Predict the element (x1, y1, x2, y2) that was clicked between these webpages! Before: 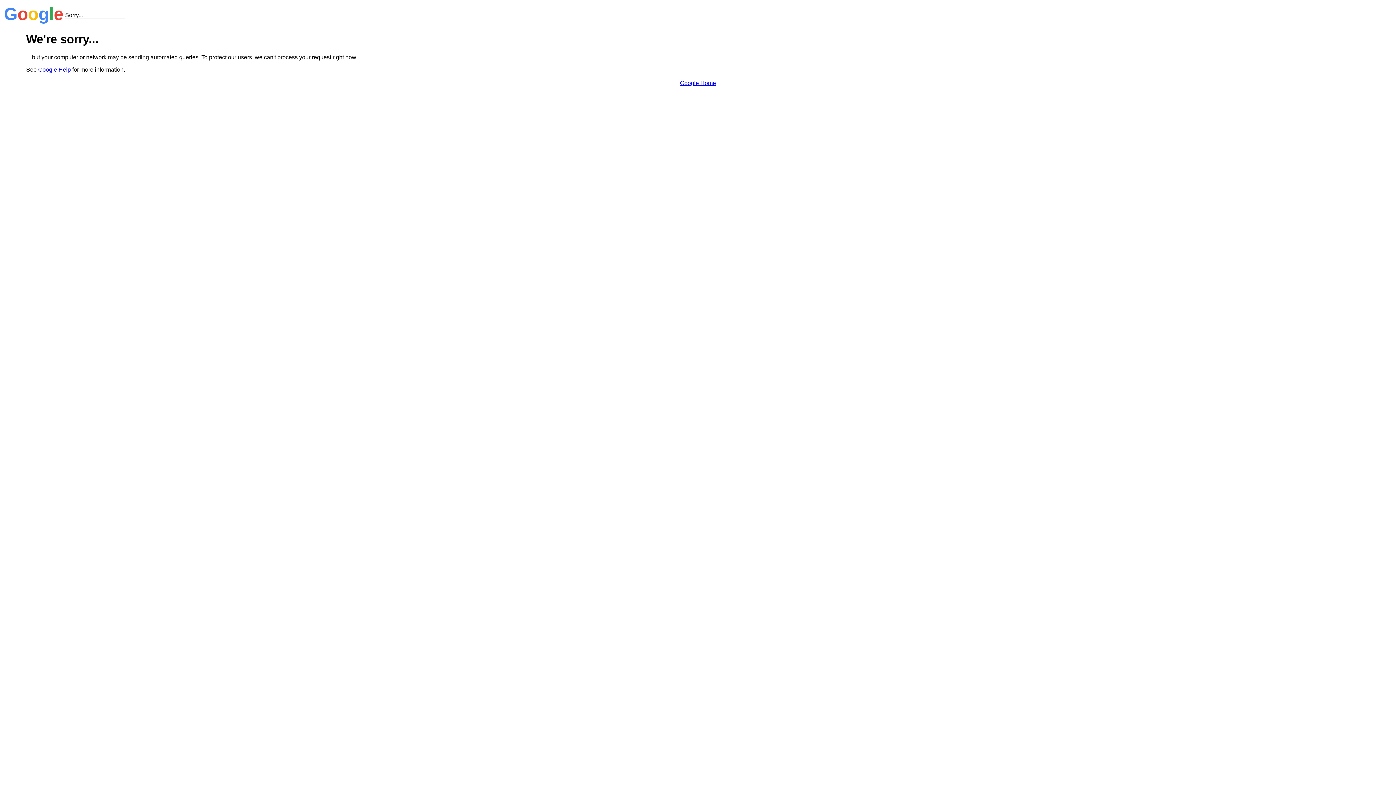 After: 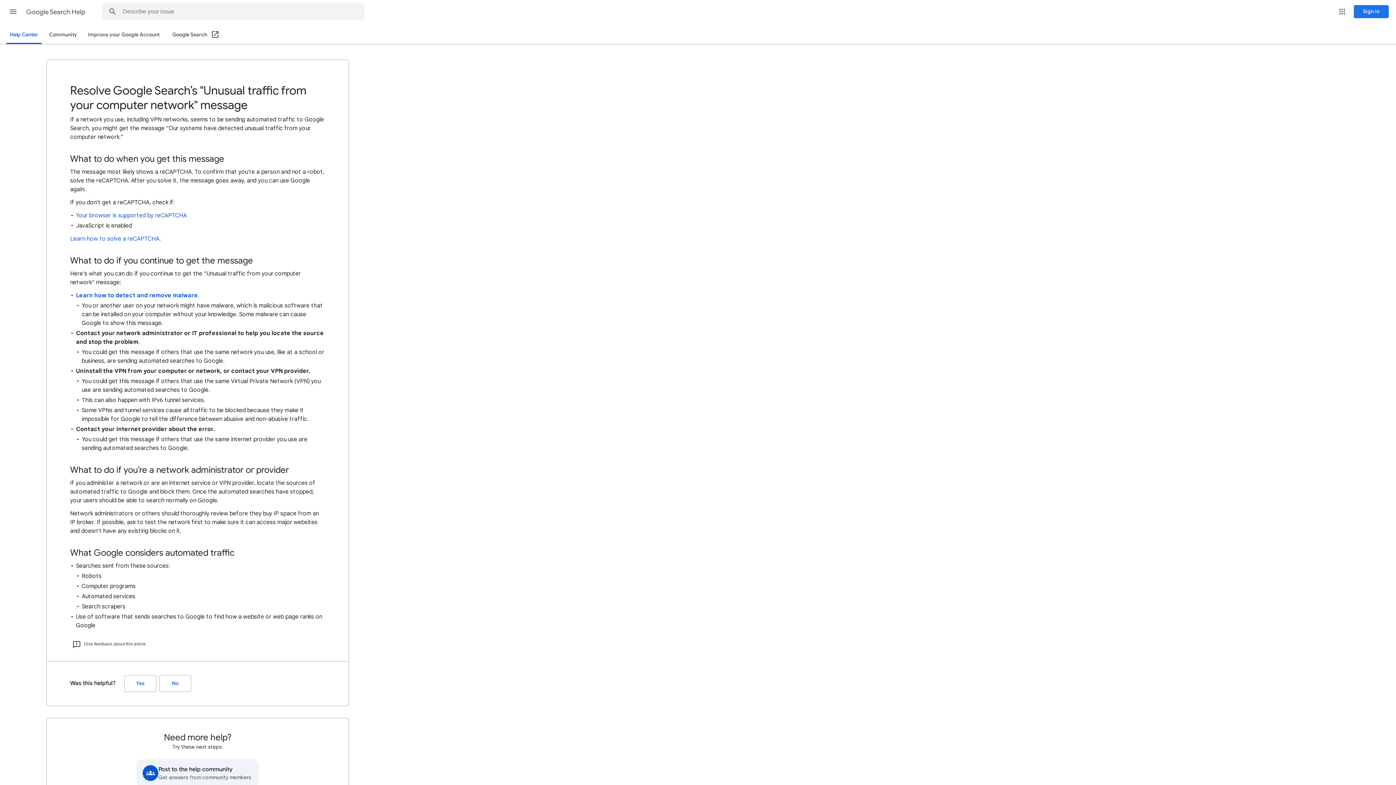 Action: bbox: (38, 66, 70, 72) label: Google Help